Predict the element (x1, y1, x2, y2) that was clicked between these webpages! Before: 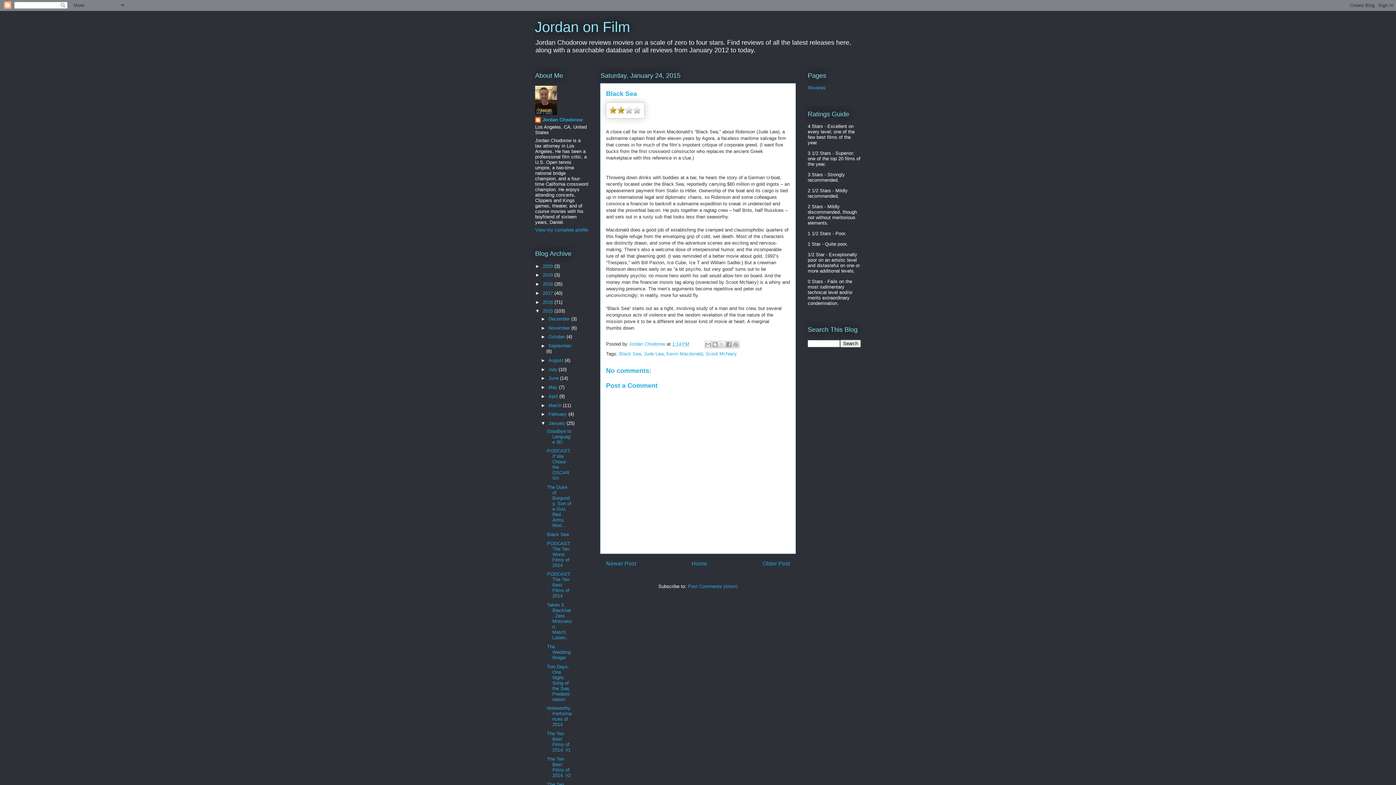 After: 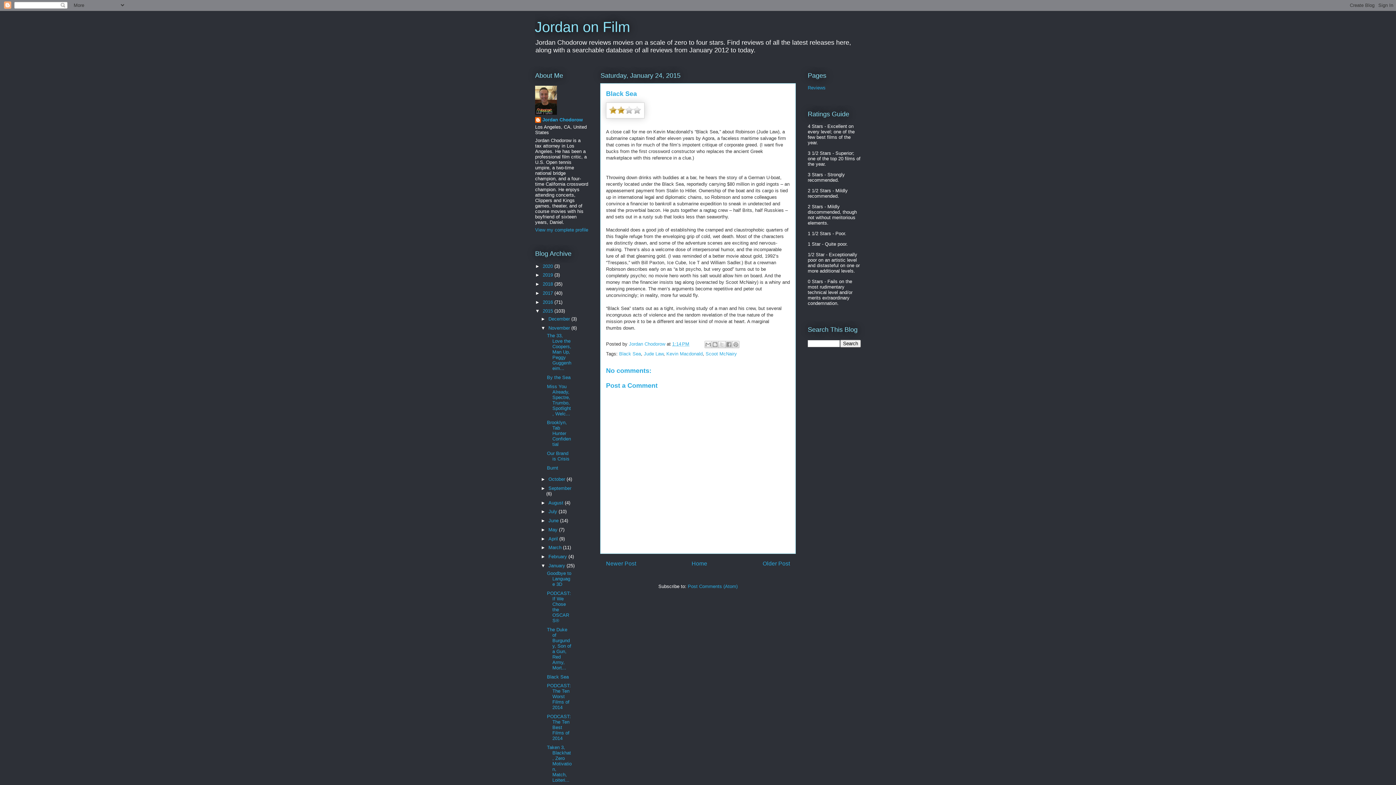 Action: bbox: (540, 325, 548, 330) label: ►  